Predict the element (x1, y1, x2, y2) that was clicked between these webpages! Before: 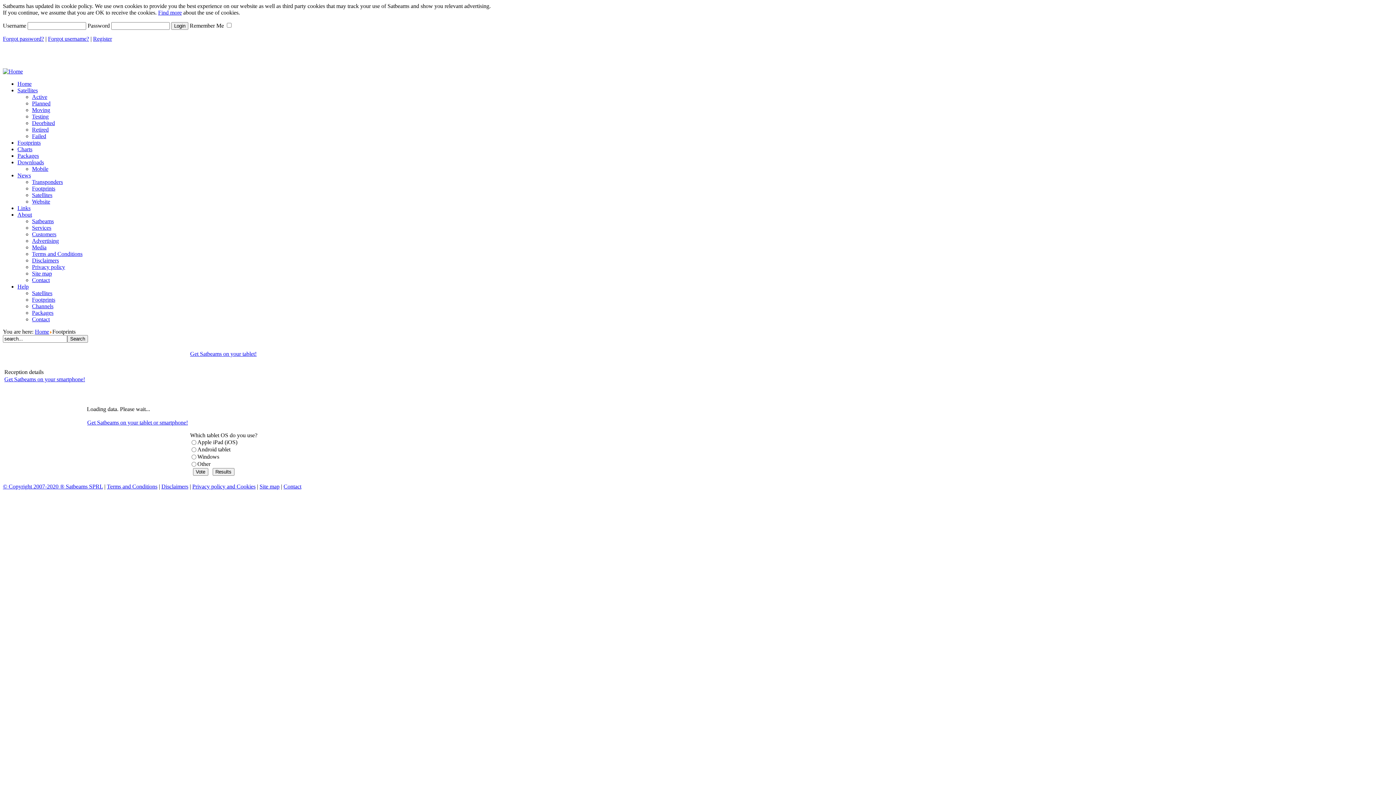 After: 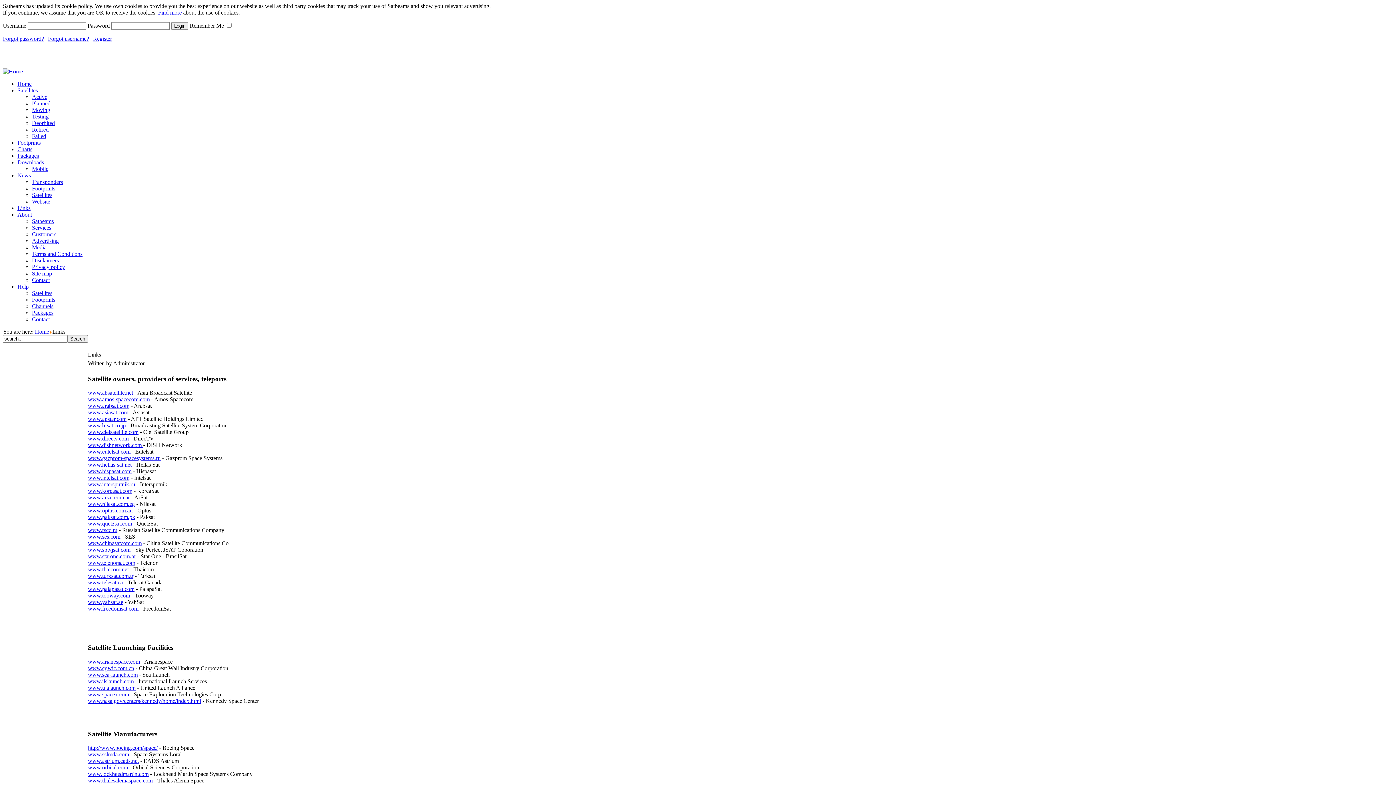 Action: bbox: (17, 205, 30, 211) label: Links